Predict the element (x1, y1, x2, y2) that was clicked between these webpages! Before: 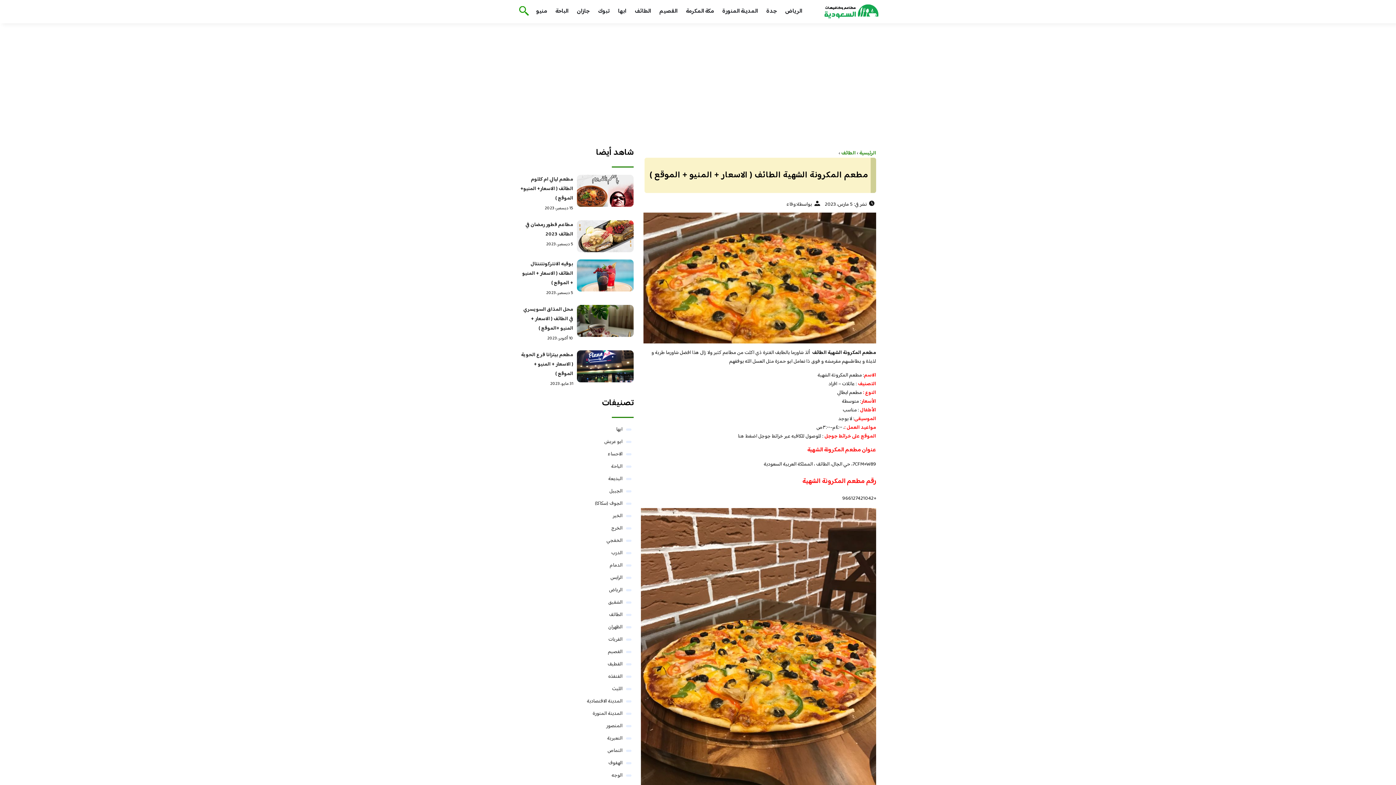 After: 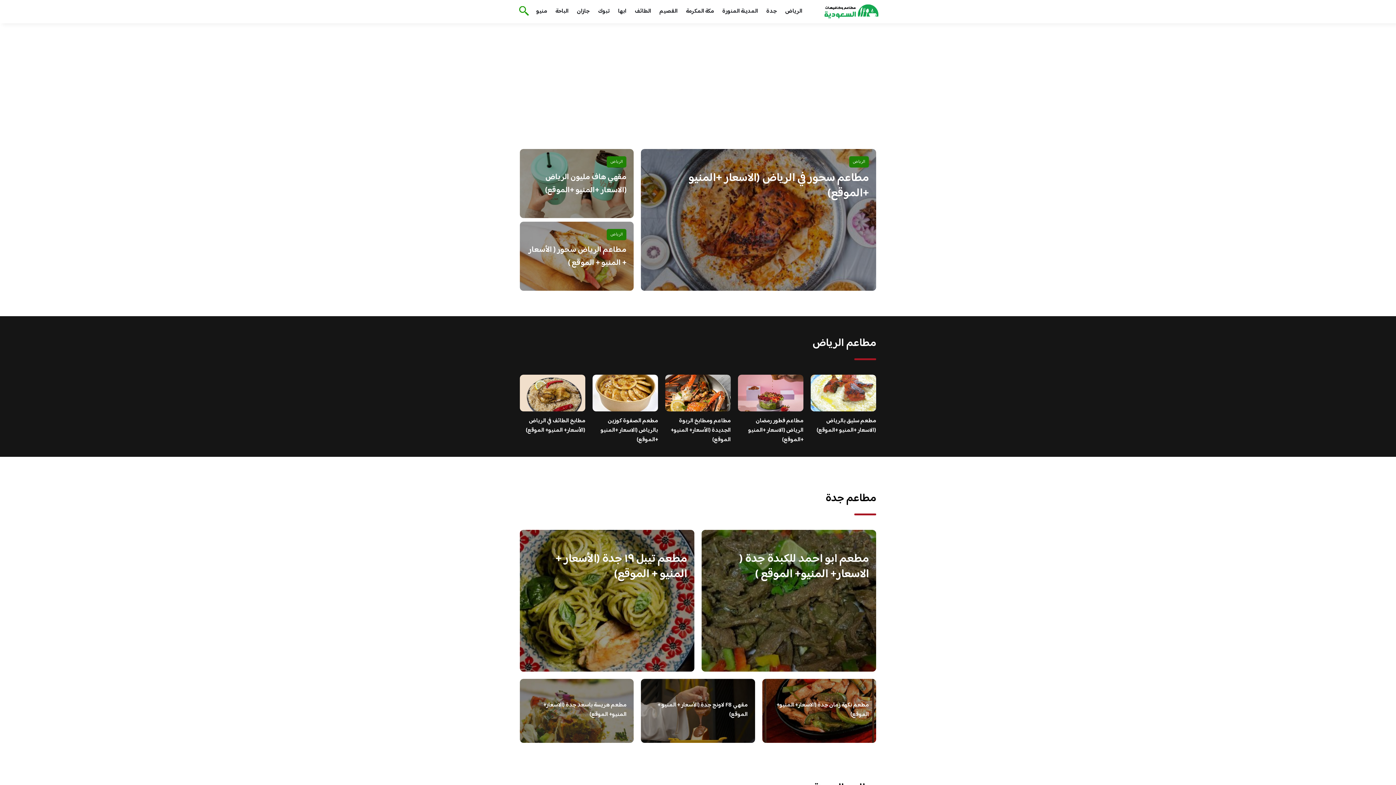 Action: label: الرئيسية bbox: (859, 149, 876, 157)